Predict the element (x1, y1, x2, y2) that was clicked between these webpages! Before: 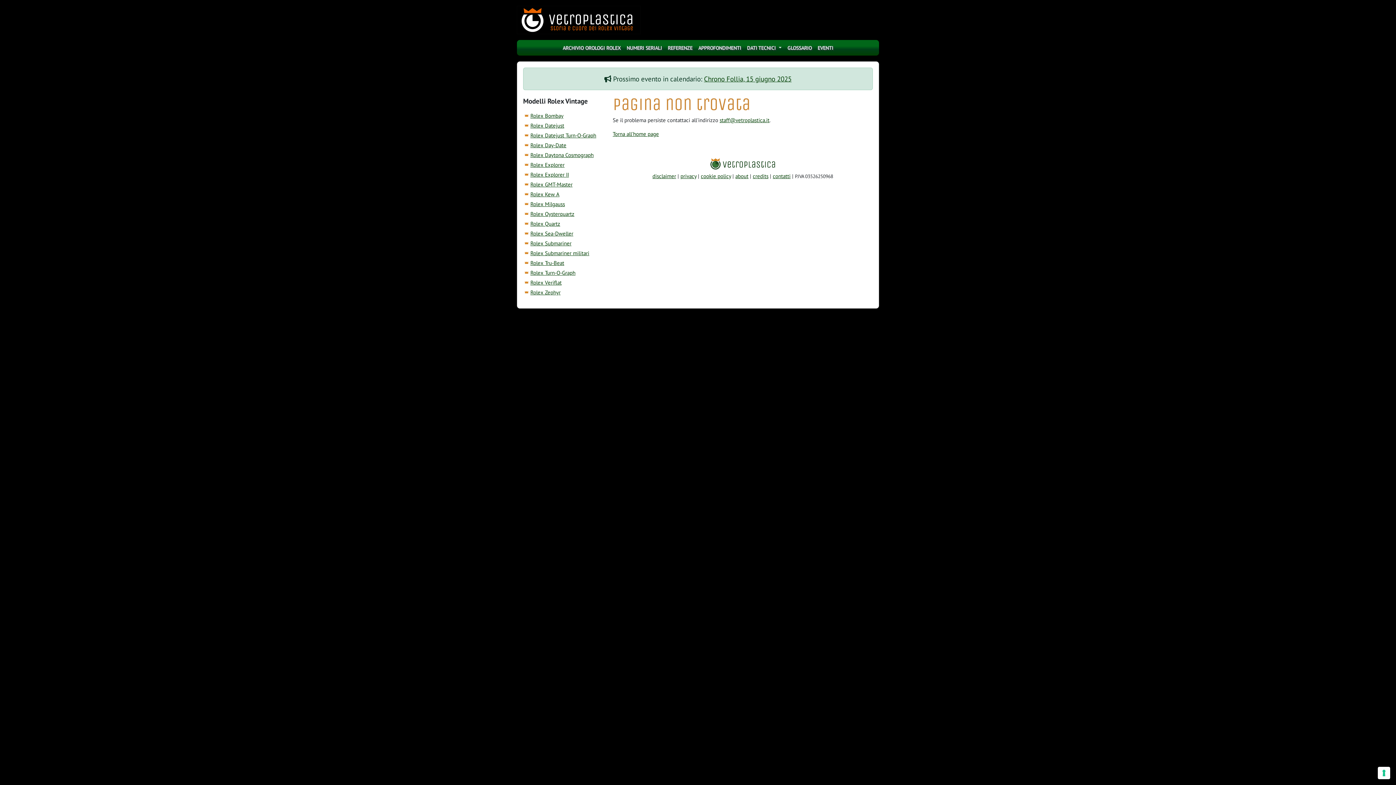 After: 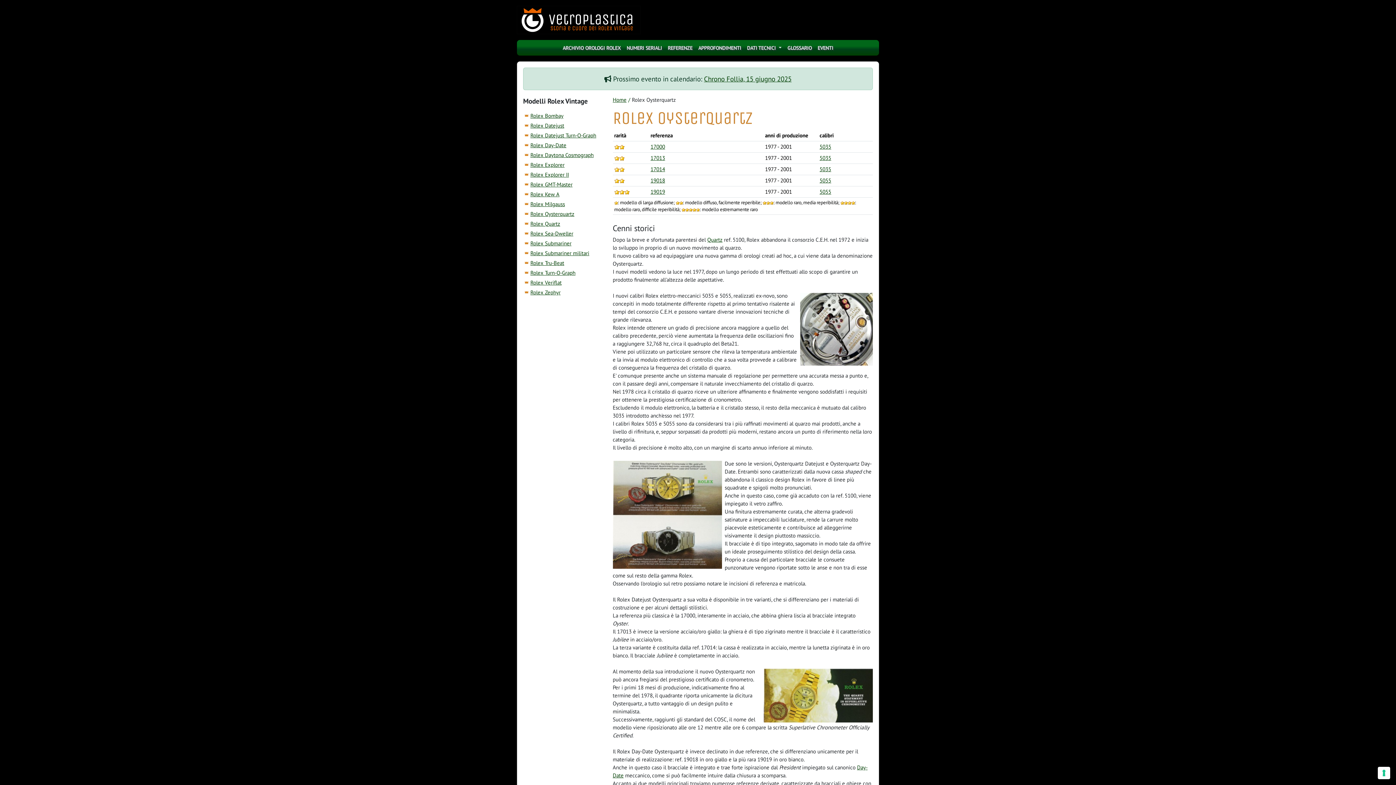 Action: bbox: (530, 210, 574, 217) label: Rolex Oysterquartz